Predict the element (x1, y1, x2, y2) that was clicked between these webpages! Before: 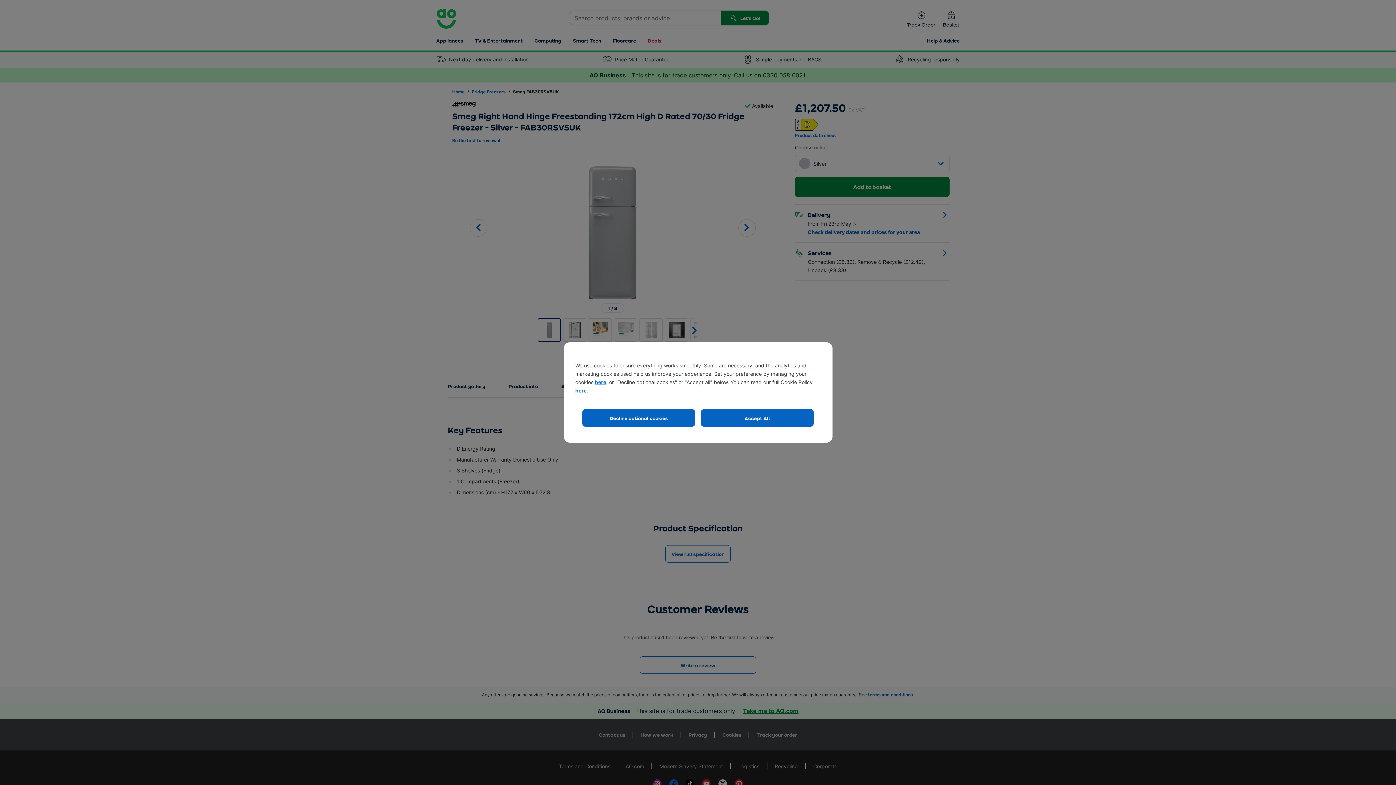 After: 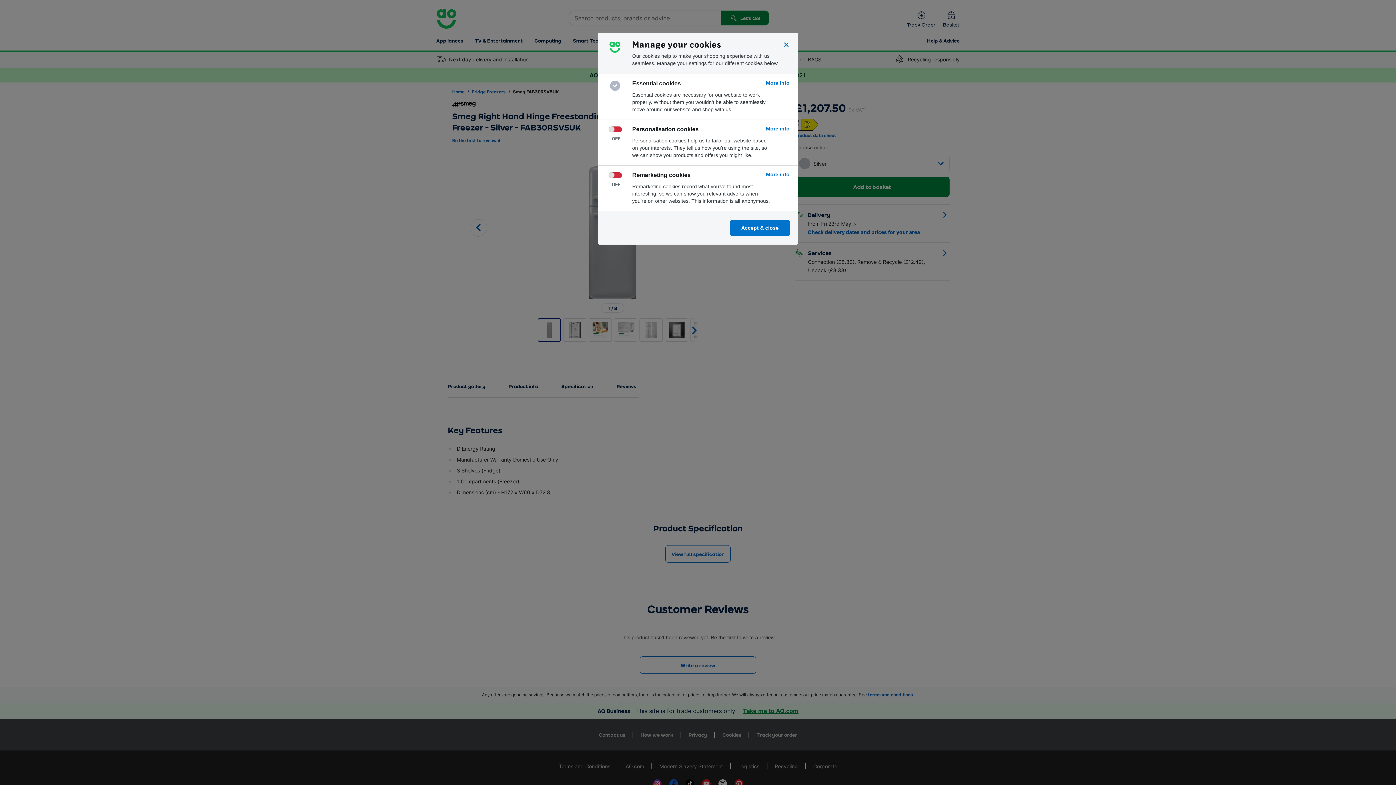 Action: label: here bbox: (595, 379, 606, 385)